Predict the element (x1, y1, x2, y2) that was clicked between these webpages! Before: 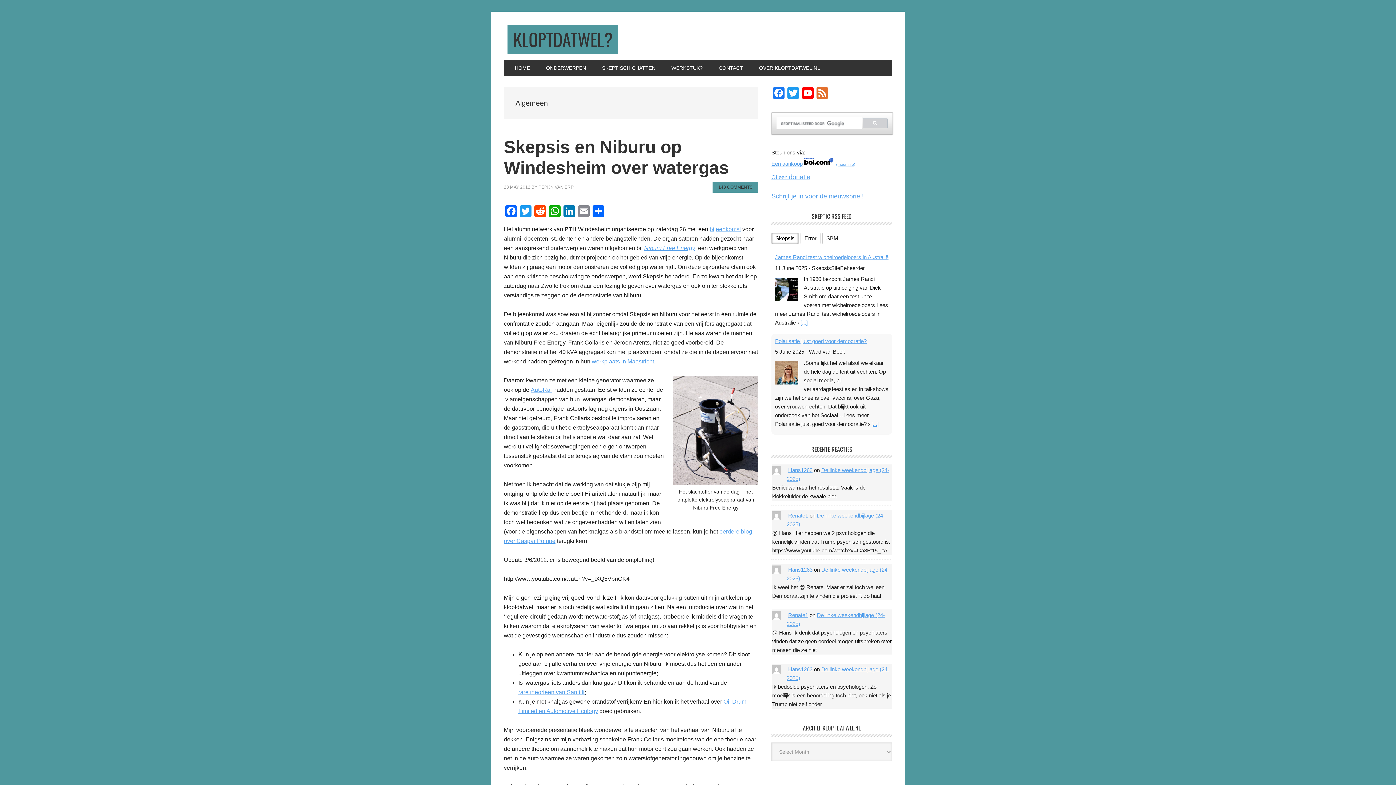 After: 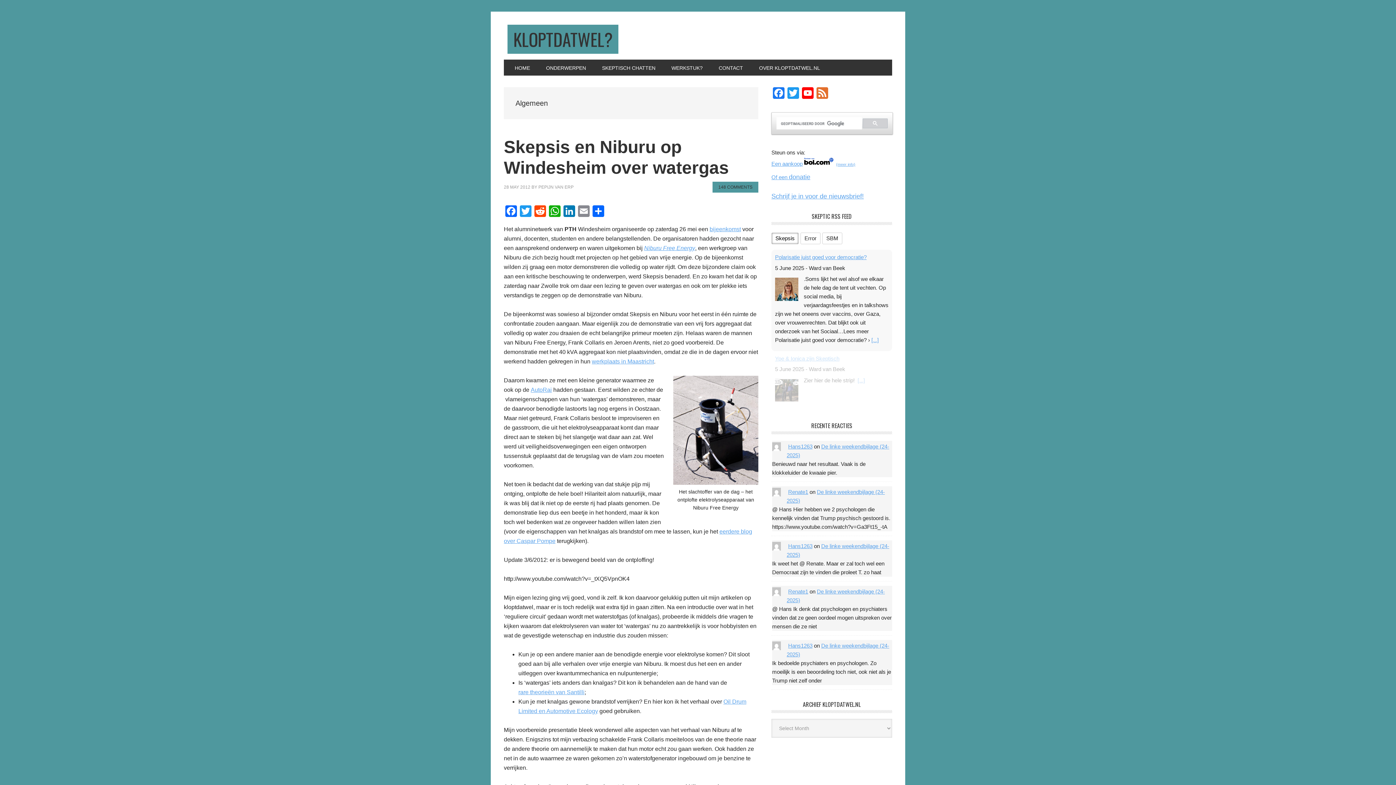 Action: bbox: (775, 361, 798, 384)